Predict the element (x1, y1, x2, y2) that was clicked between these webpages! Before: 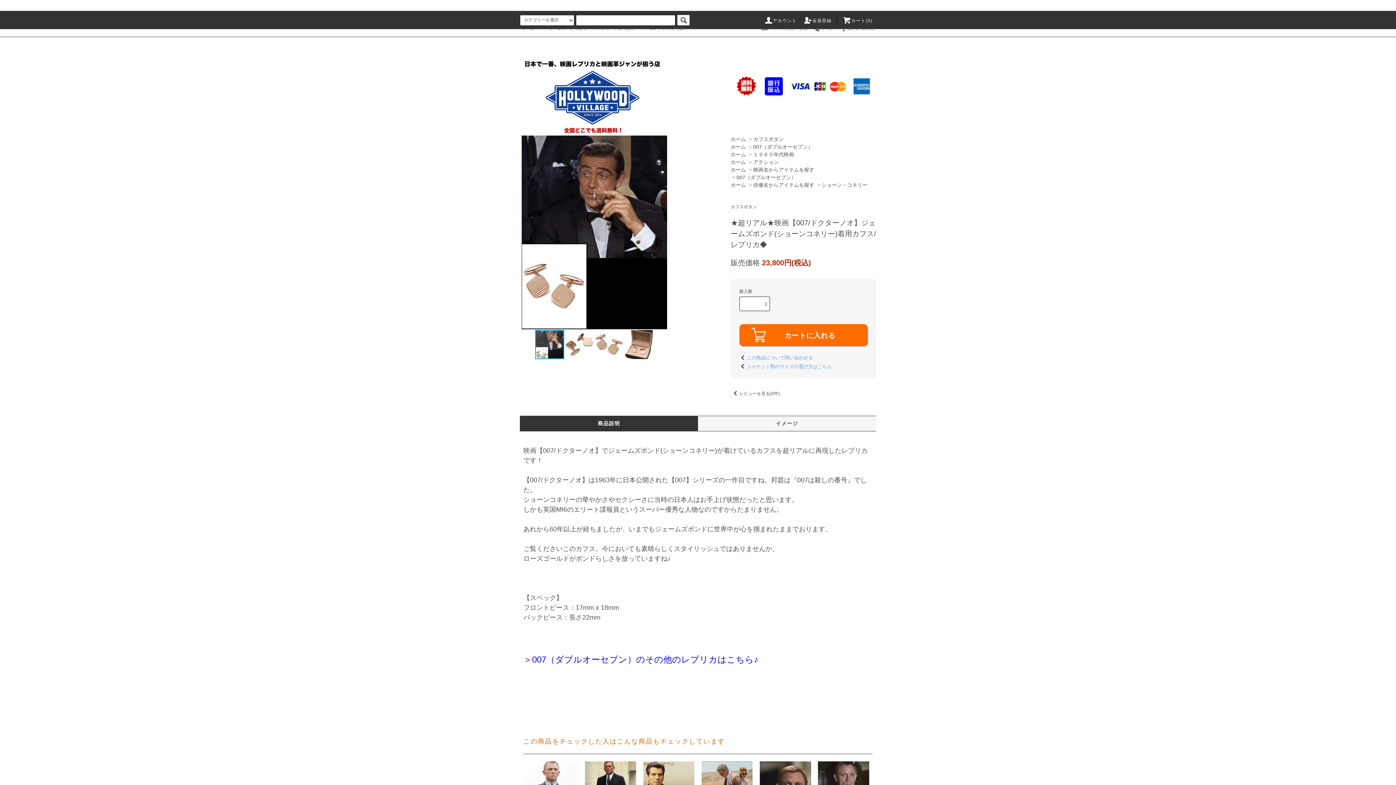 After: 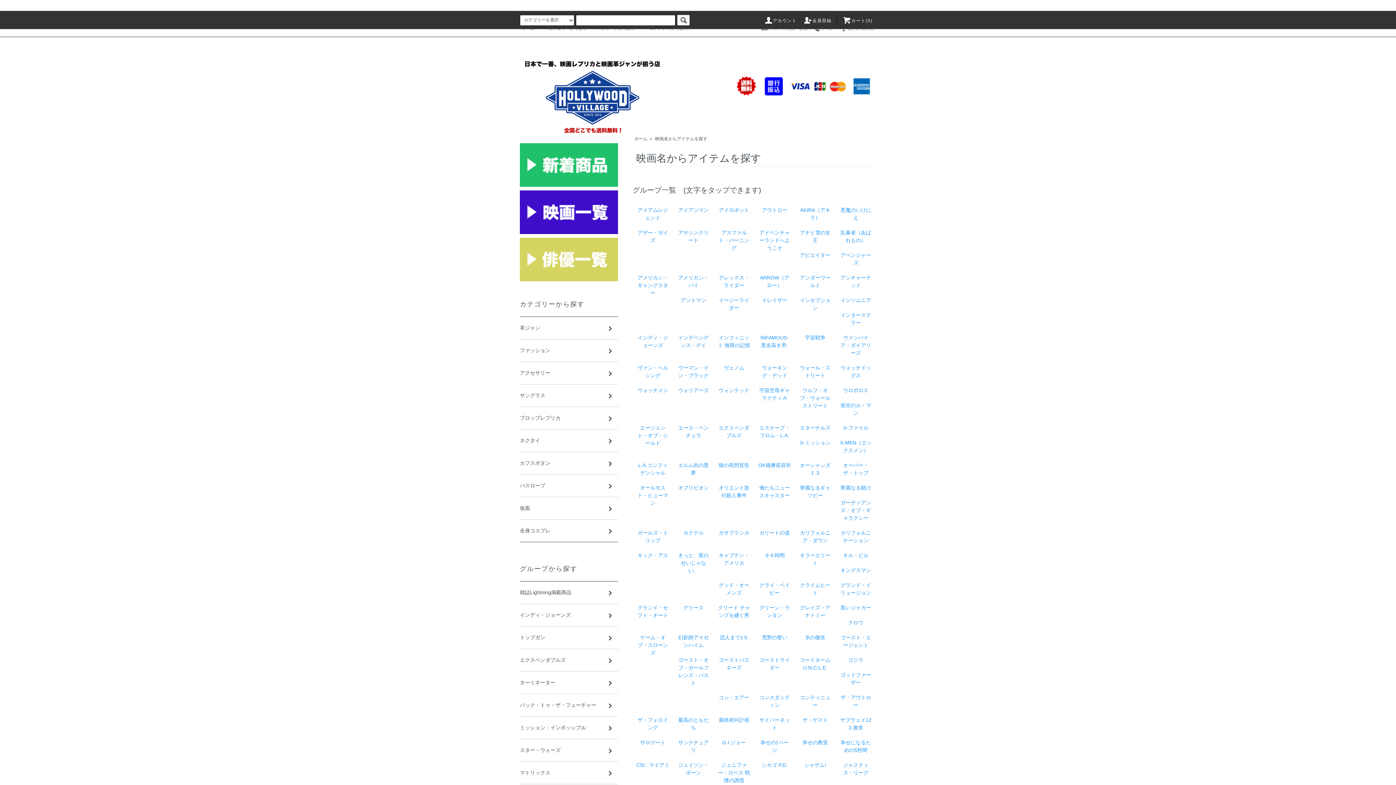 Action: label: 映画名からアイテムを探す bbox: (753, 167, 814, 172)